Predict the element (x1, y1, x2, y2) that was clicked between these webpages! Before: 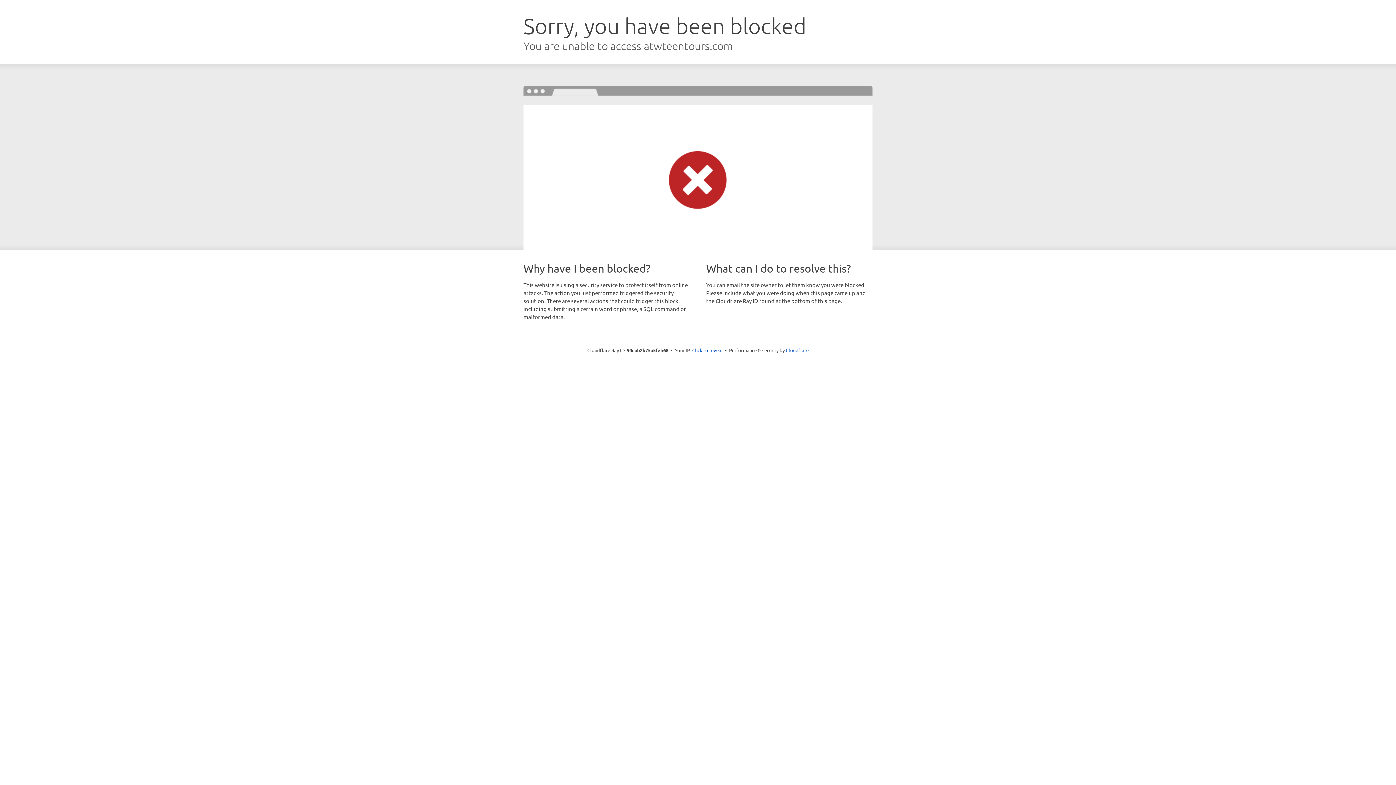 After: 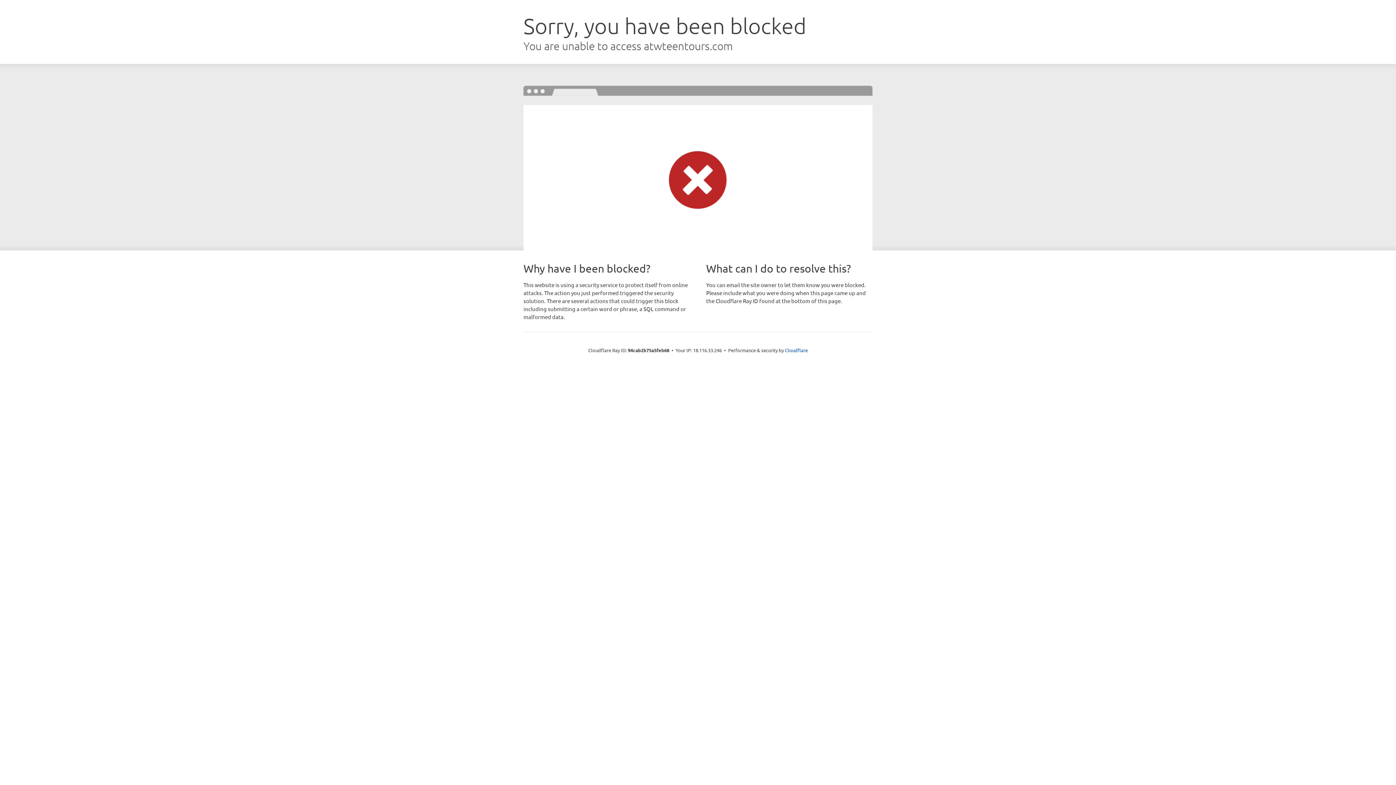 Action: label: Click to reveal bbox: (692, 346, 722, 353)